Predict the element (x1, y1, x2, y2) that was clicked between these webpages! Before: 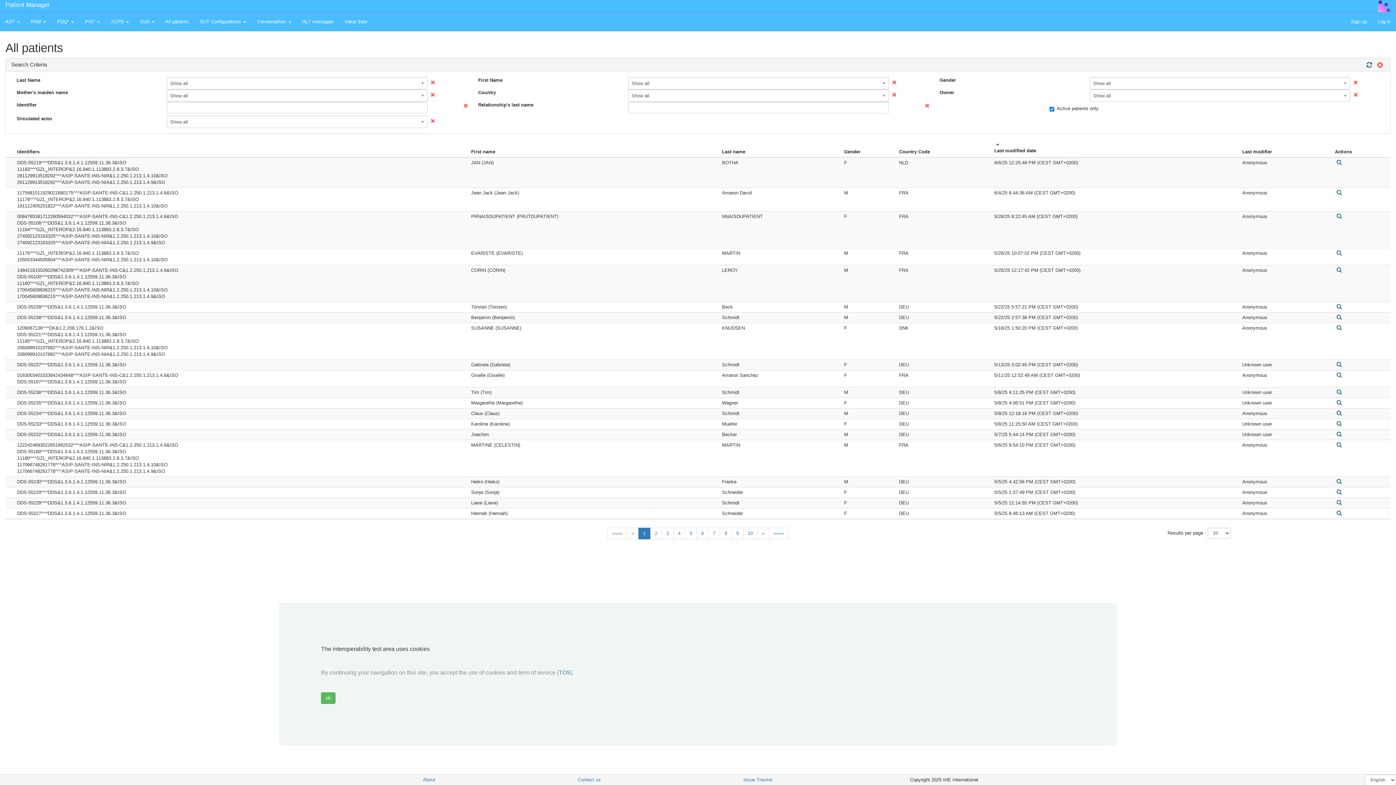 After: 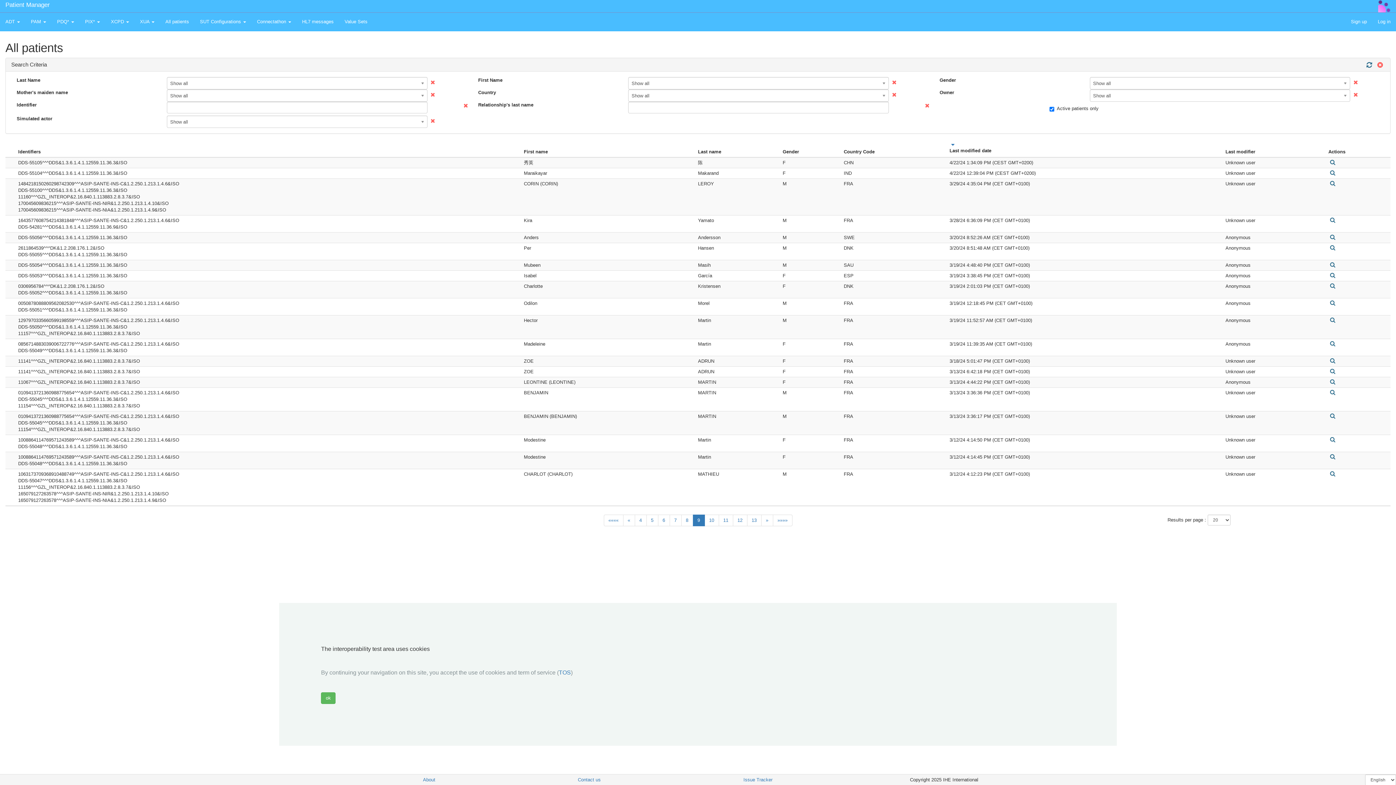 Action: label: 9 bbox: (731, 528, 743, 539)